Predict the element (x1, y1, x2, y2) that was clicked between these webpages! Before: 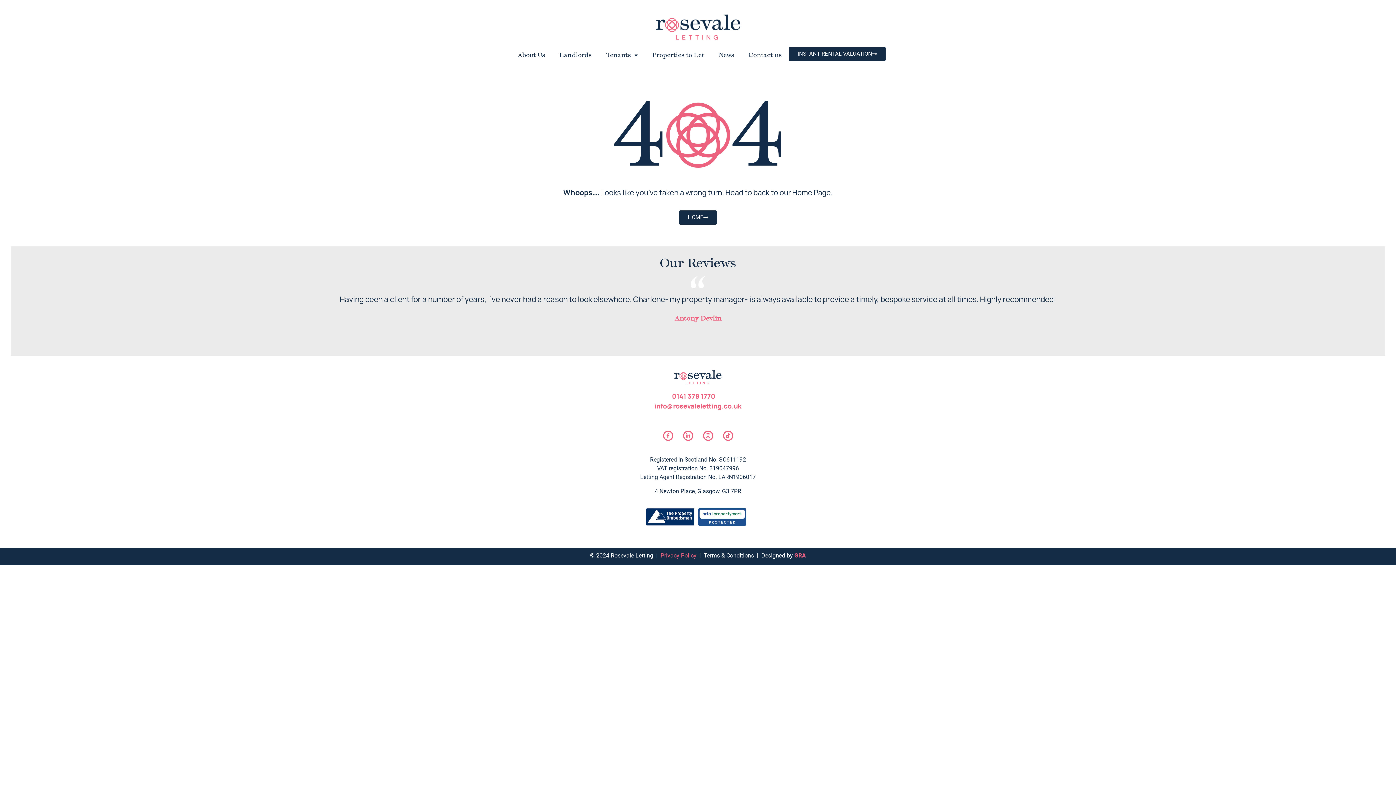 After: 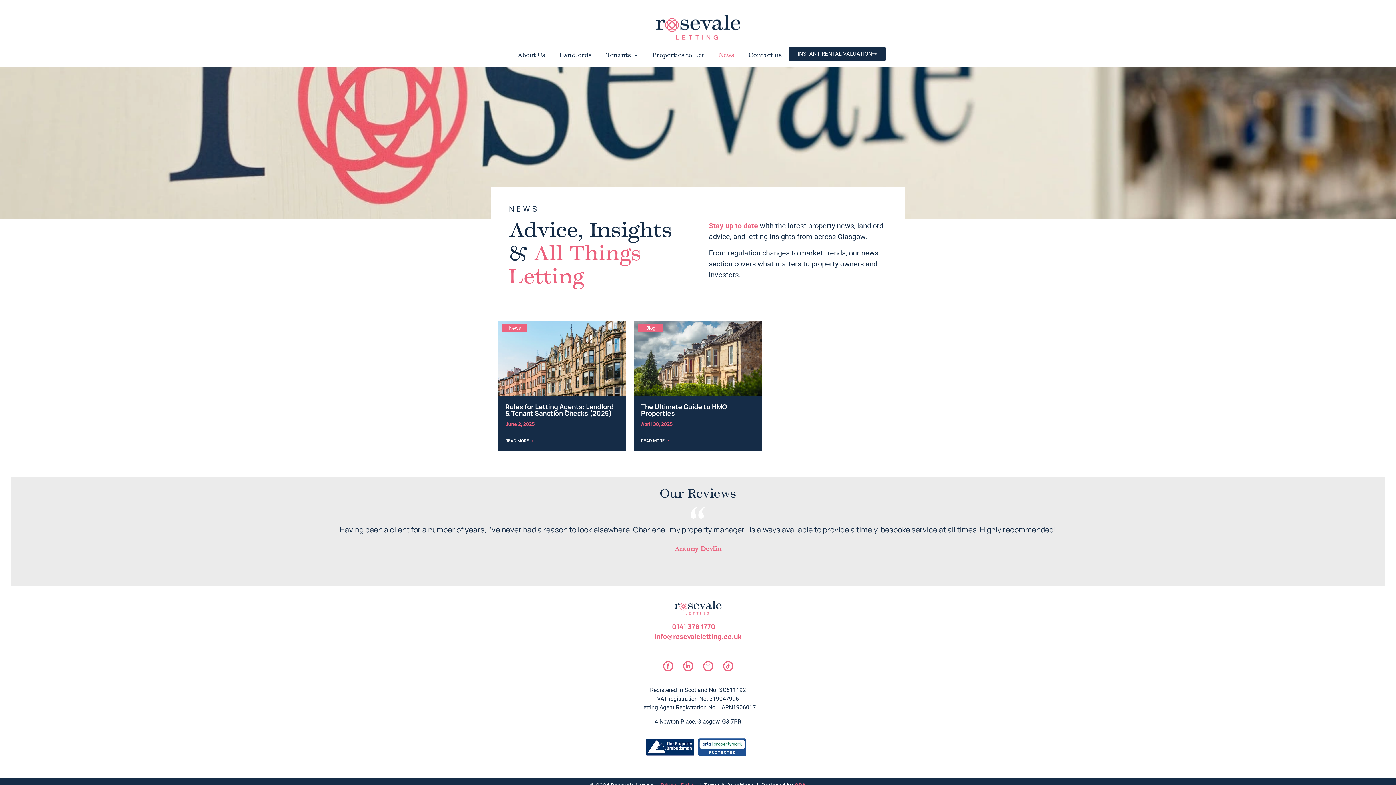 Action: label: News bbox: (711, 46, 741, 63)